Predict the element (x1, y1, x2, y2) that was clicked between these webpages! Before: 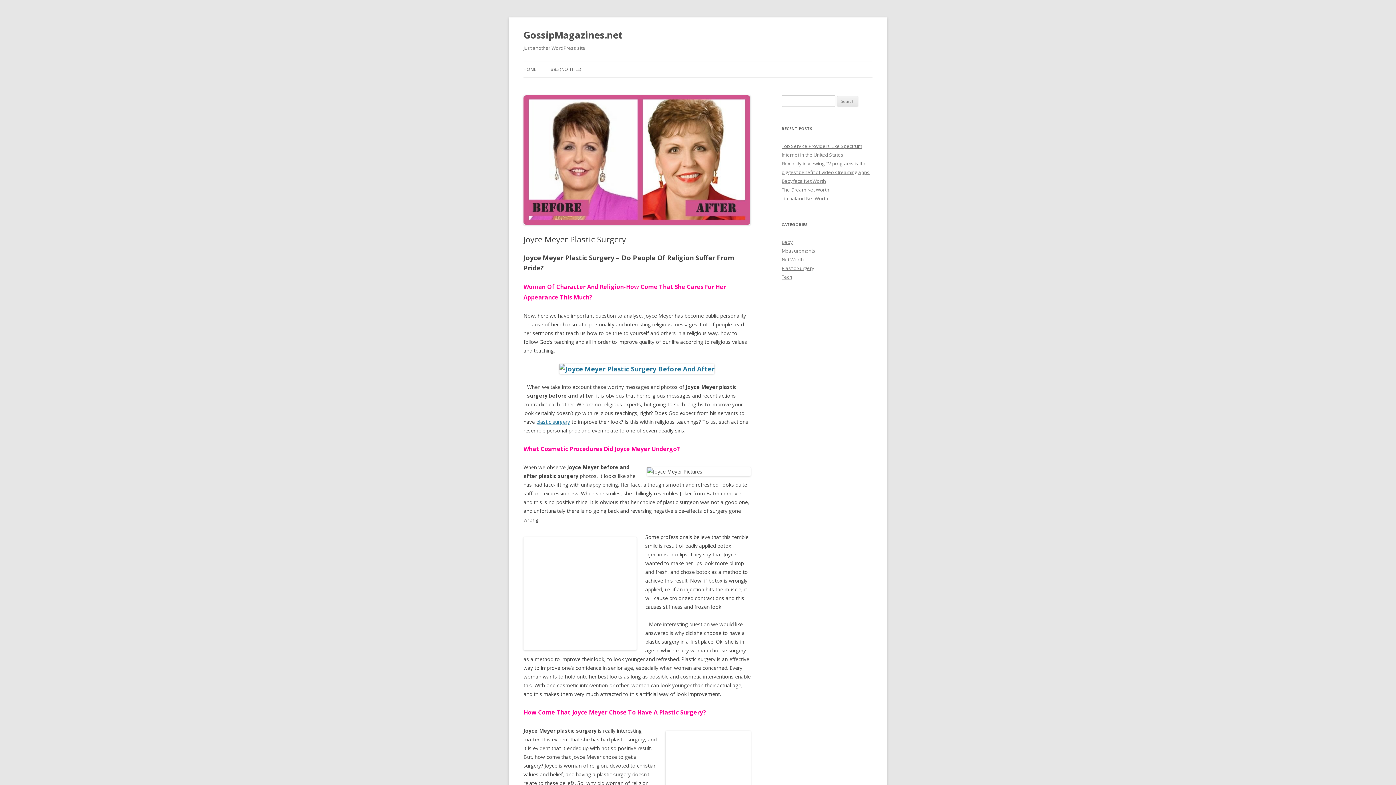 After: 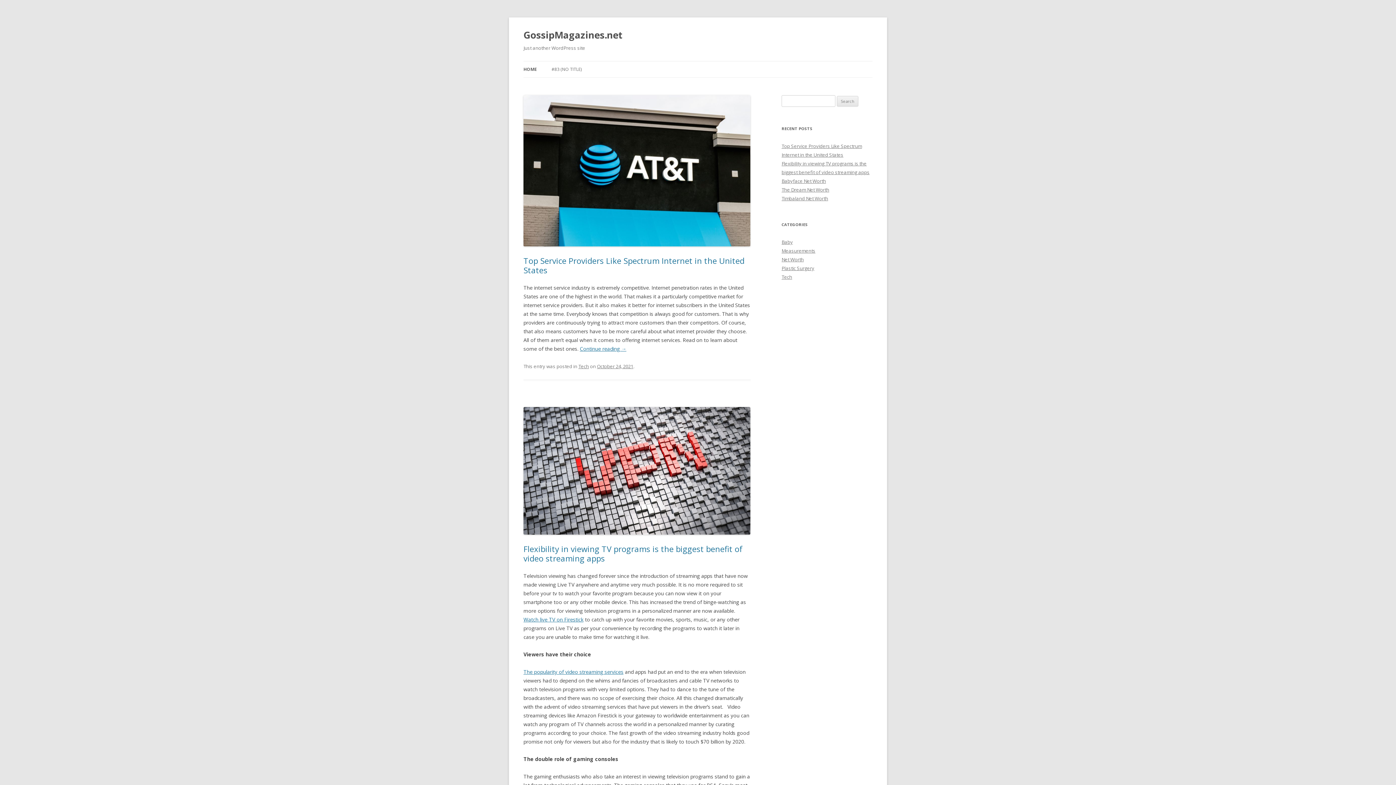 Action: label: HOME bbox: (523, 61, 536, 77)